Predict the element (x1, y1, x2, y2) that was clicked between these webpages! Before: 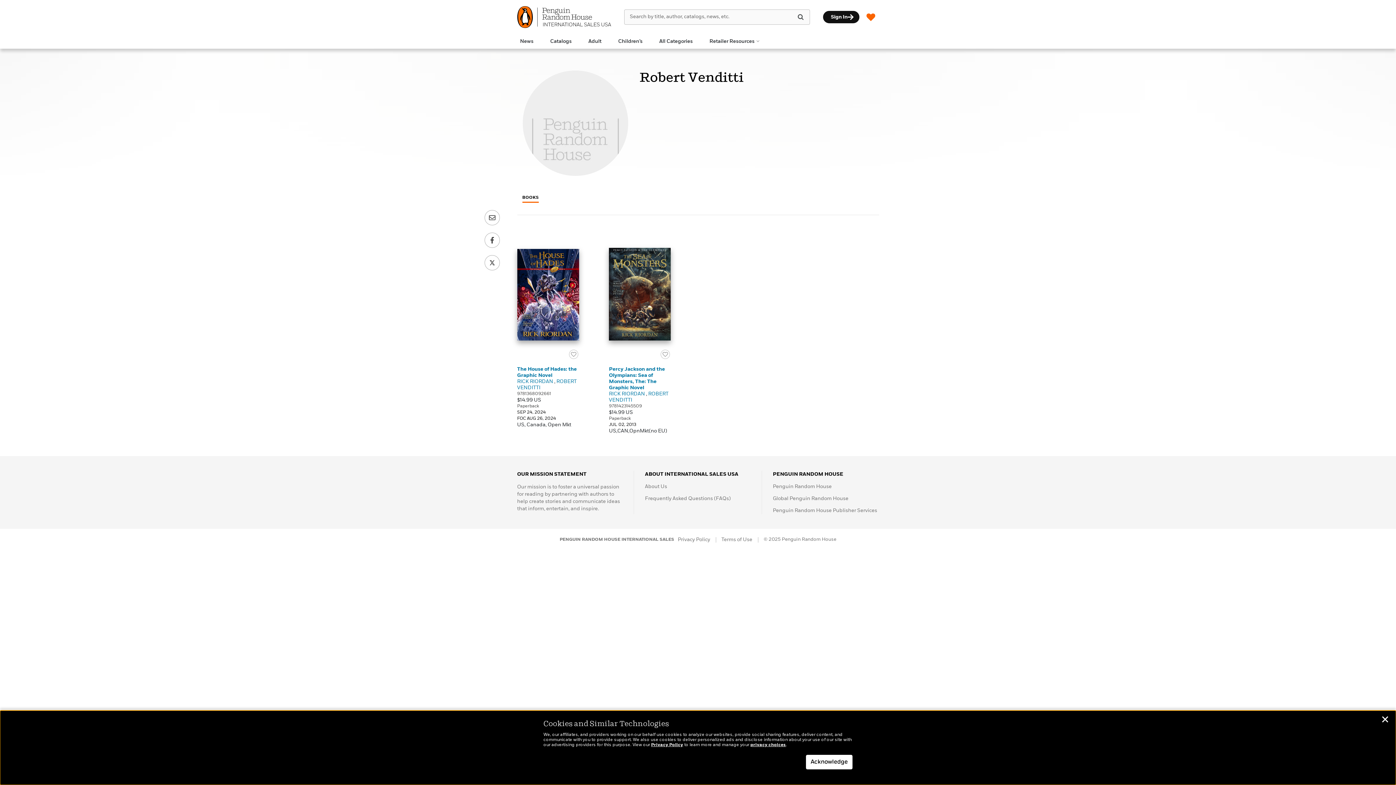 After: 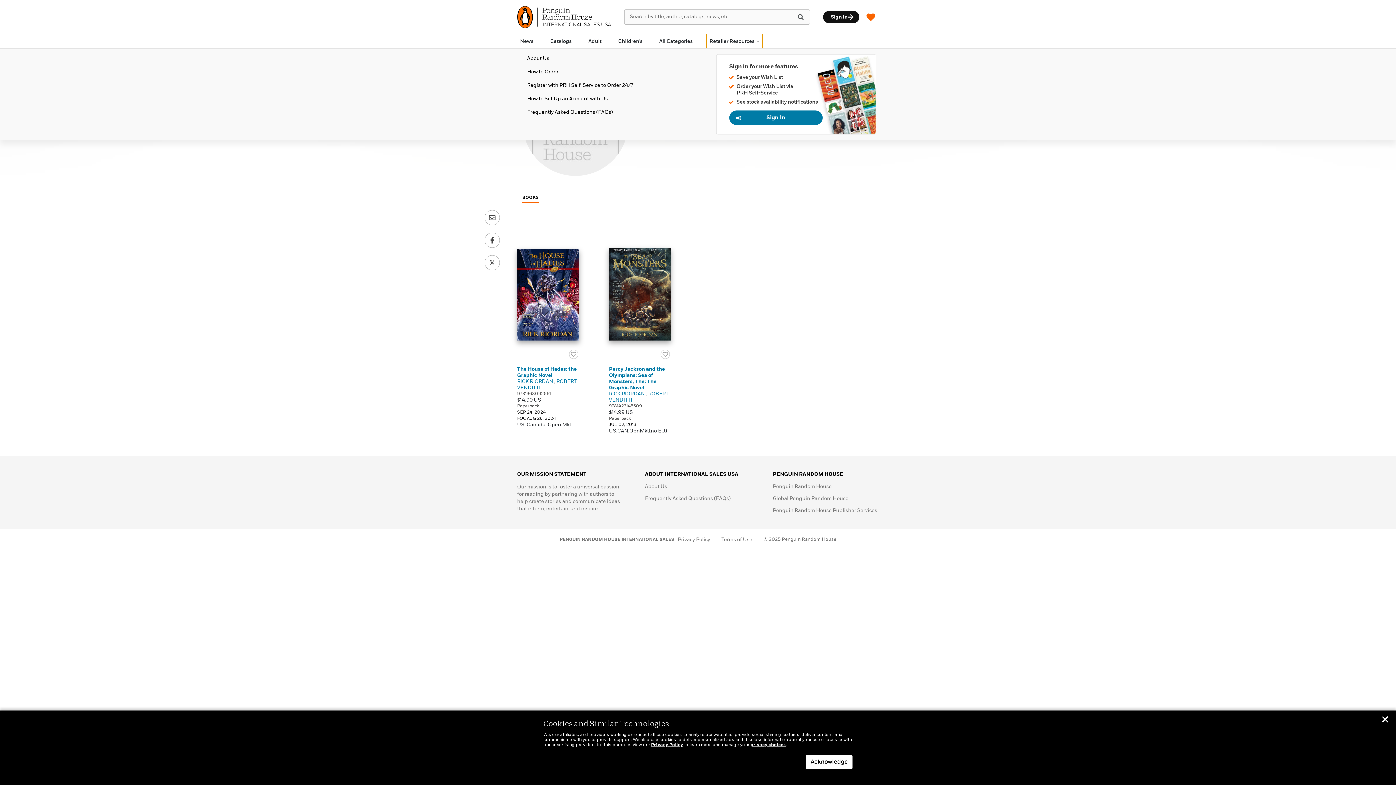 Action: bbox: (706, 34, 762, 48) label: Retailer Resources